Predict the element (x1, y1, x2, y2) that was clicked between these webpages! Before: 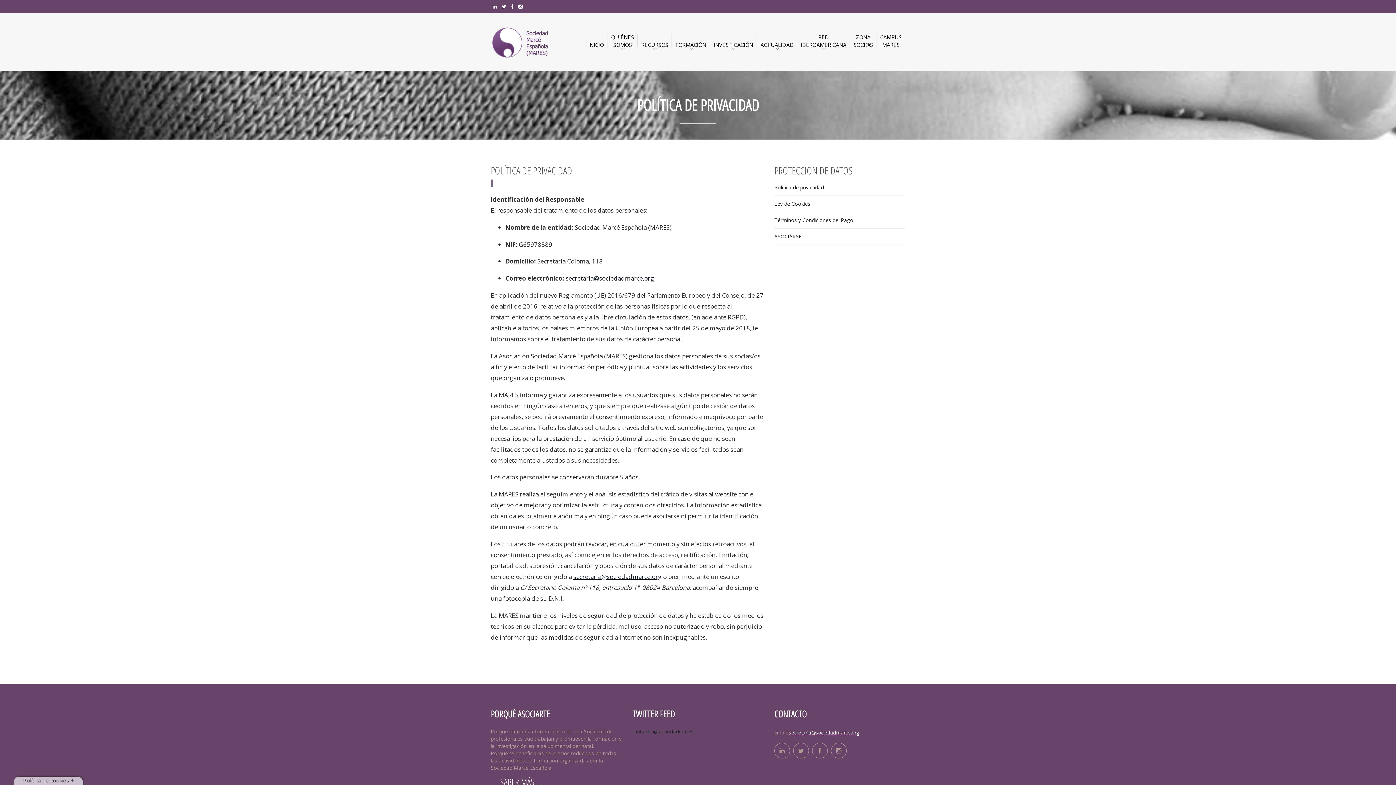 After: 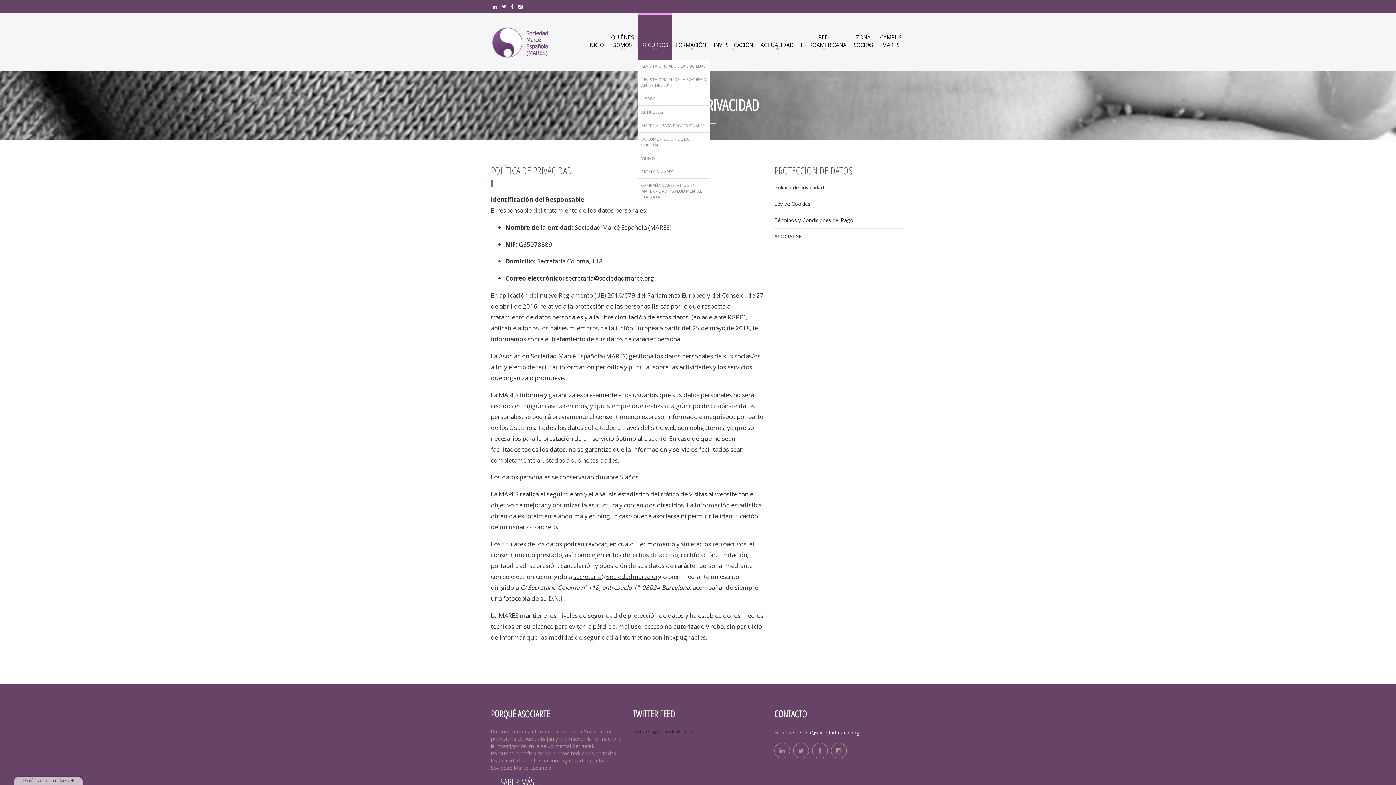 Action: bbox: (637, 13, 672, 68) label: 
RECURSOS